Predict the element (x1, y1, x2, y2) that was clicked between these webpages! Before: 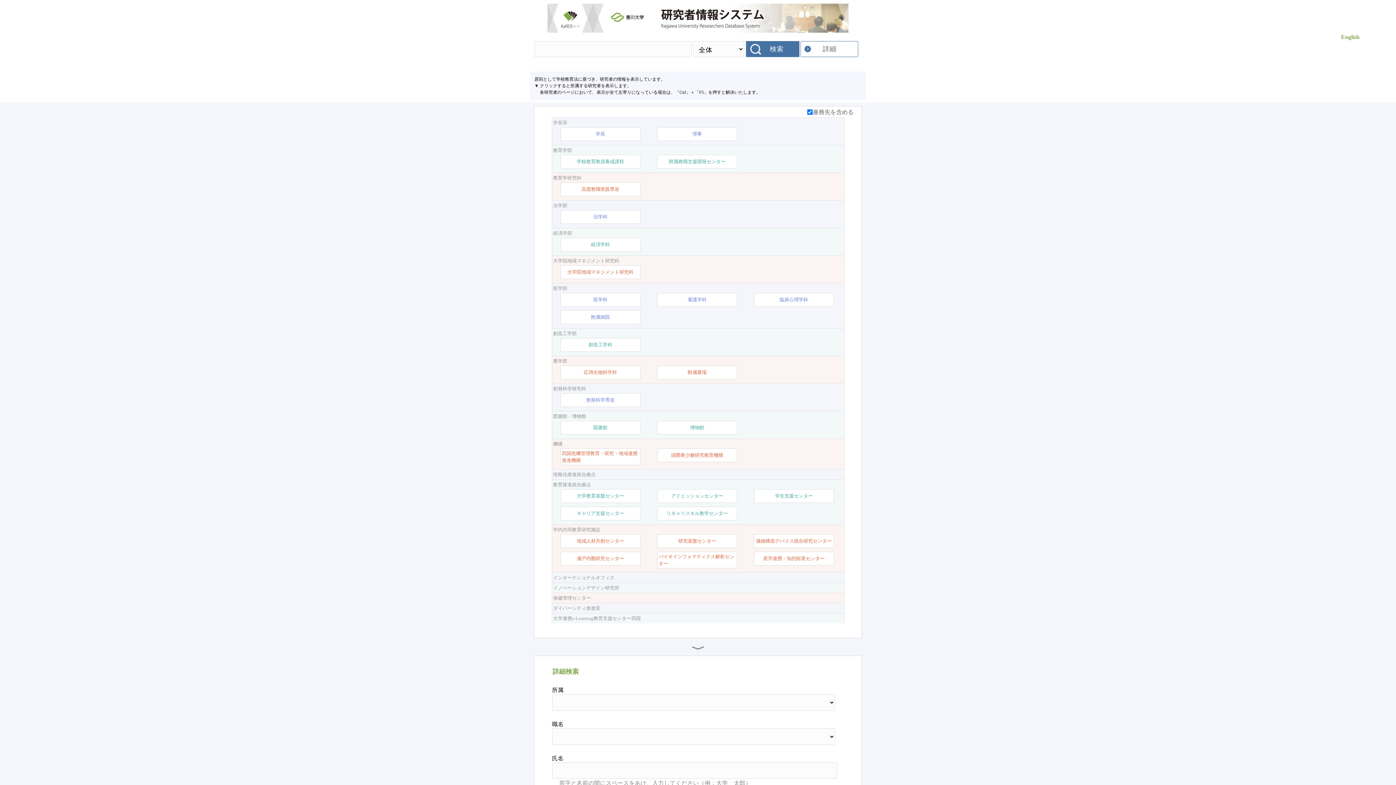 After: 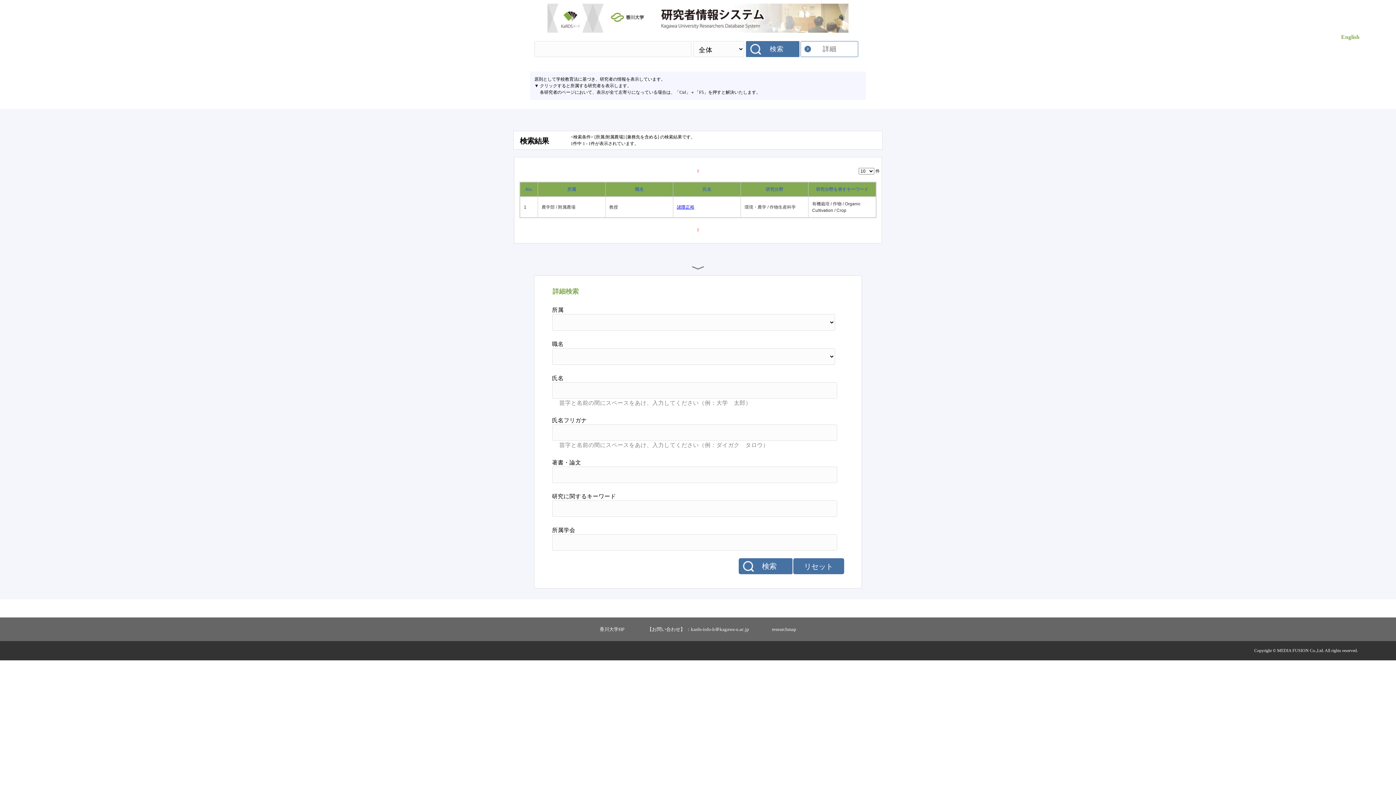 Action: label: 附属農場 bbox: (687, 369, 706, 376)